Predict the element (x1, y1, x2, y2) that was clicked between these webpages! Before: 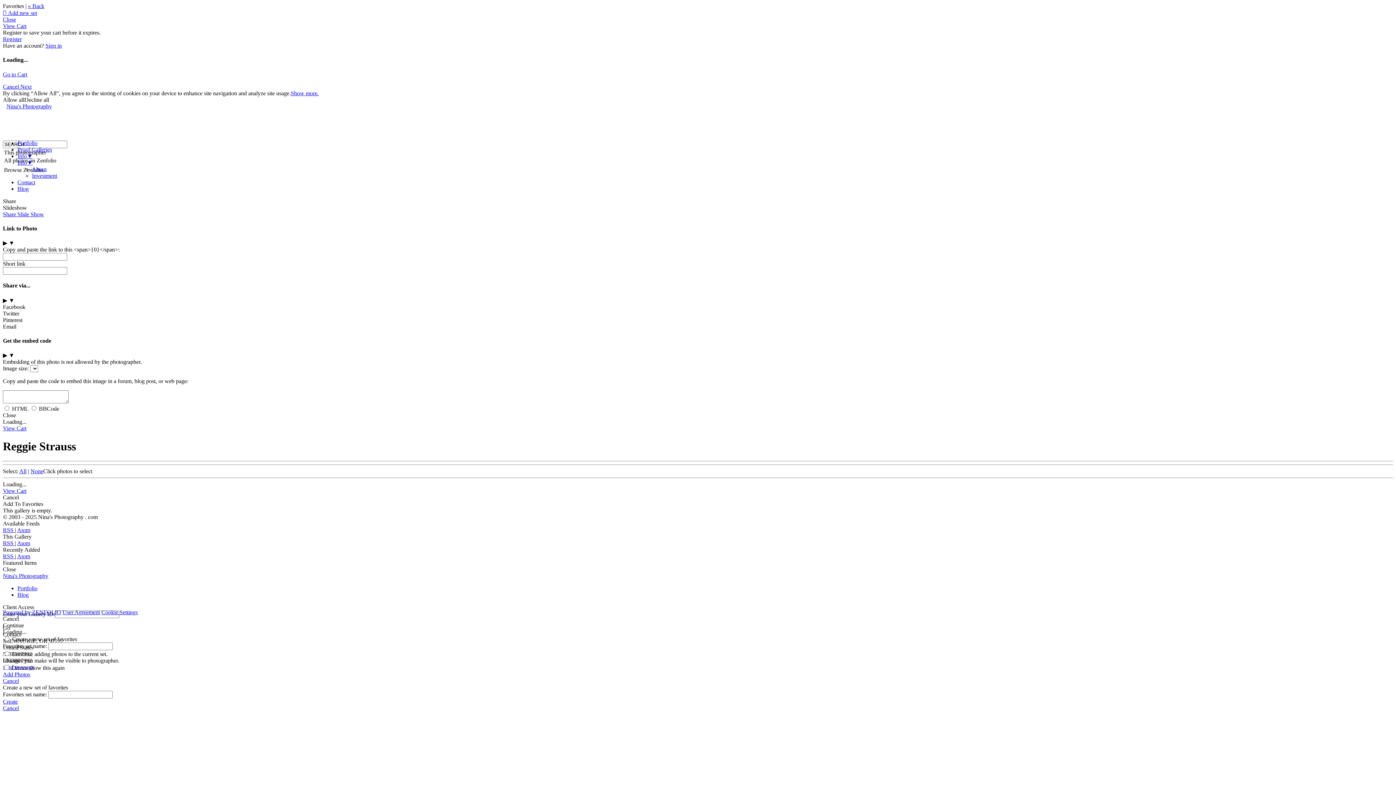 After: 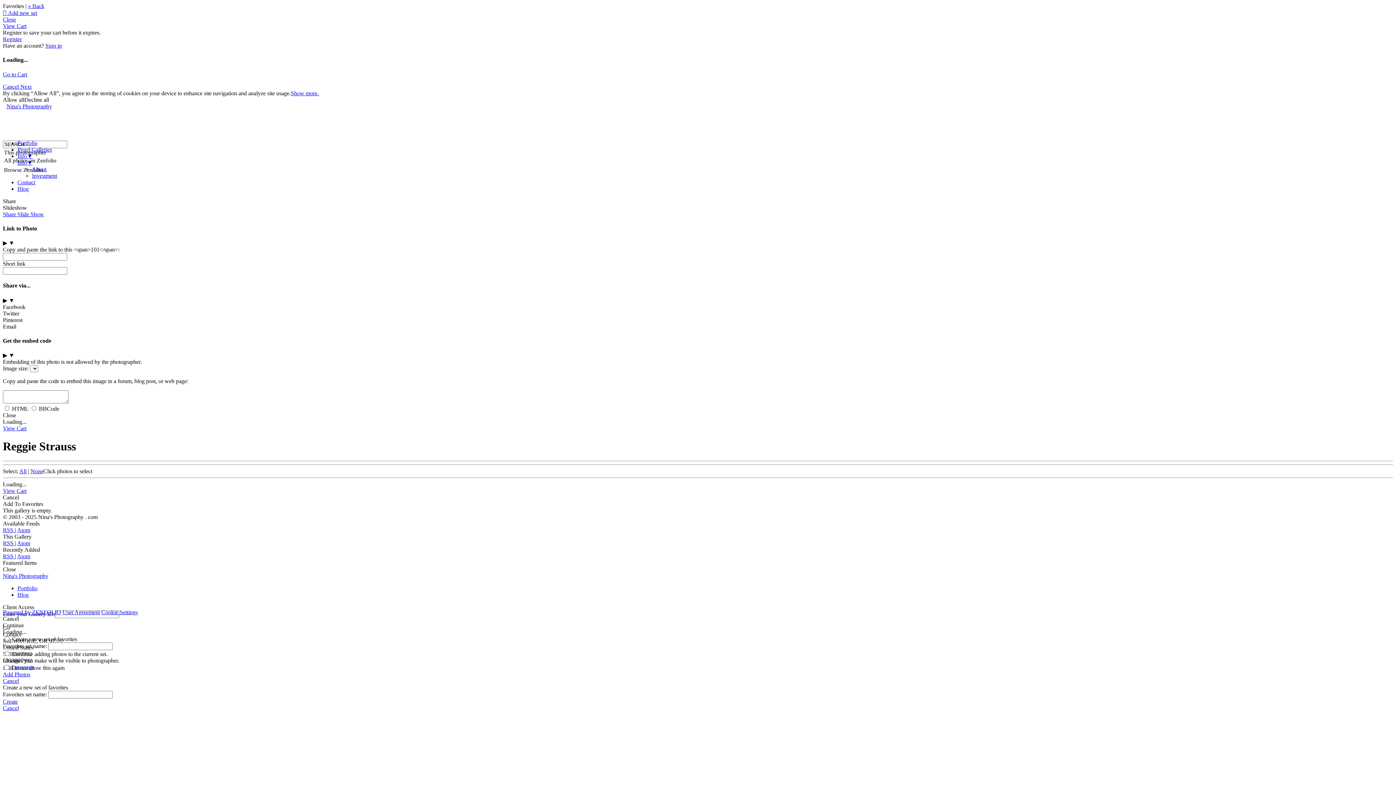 Action: label: Info▼ bbox: (17, 152, 32, 159)